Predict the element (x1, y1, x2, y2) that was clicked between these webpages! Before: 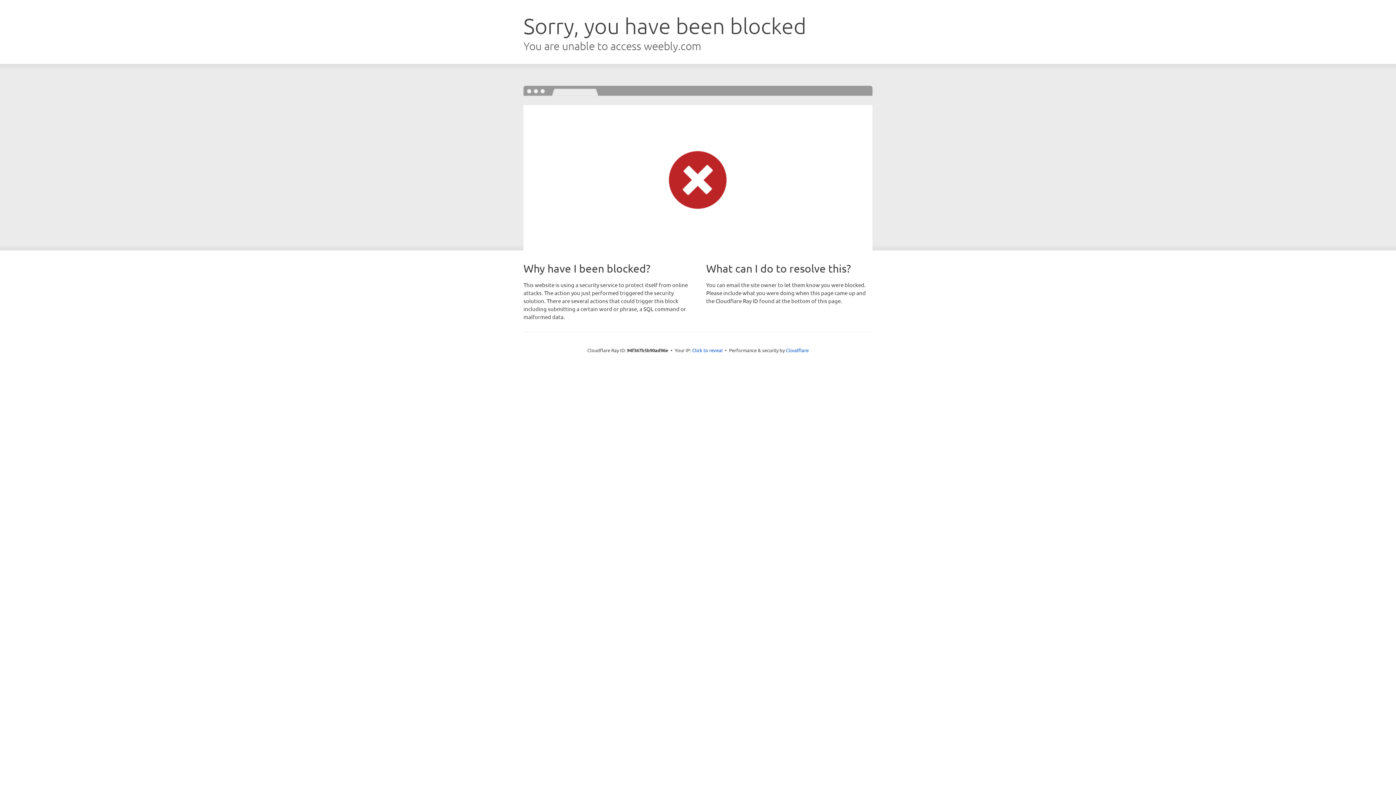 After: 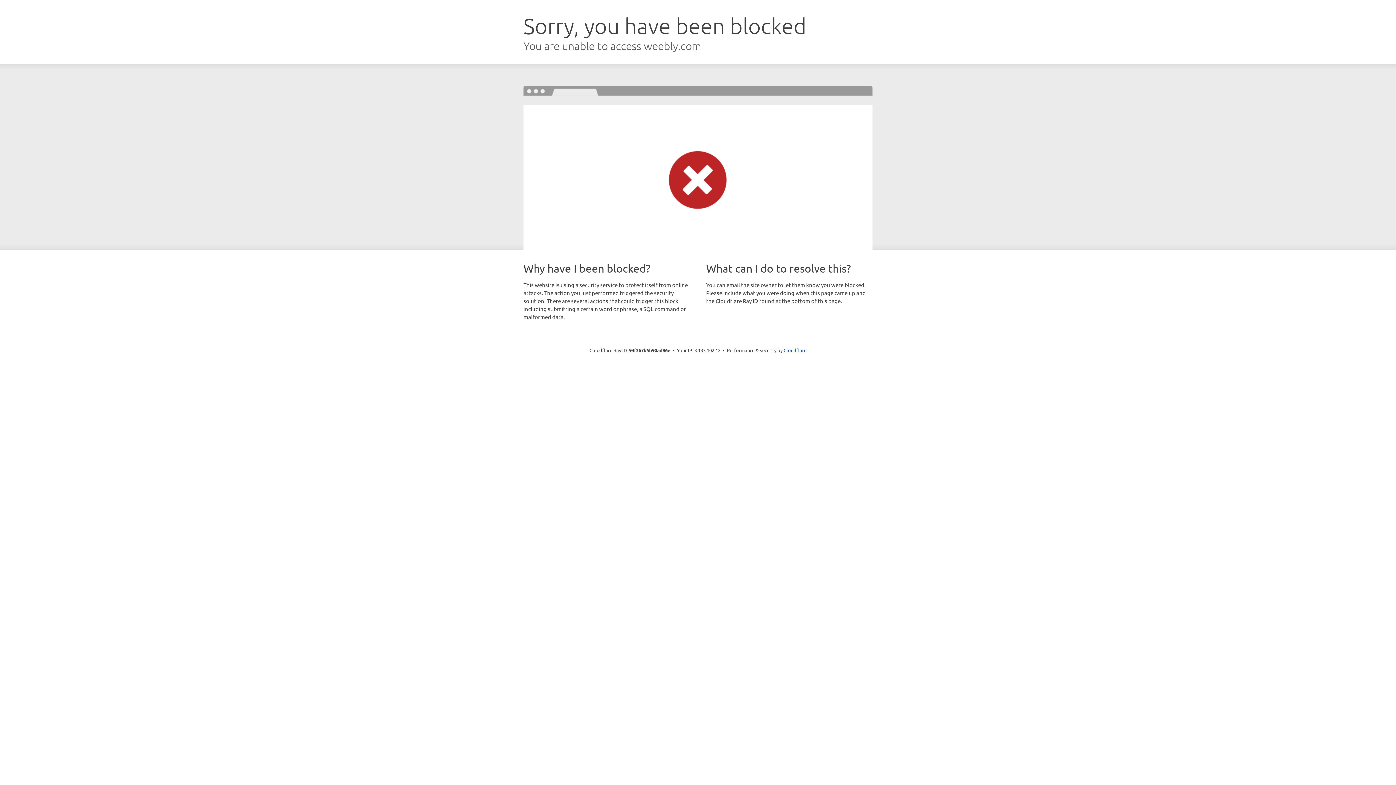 Action: bbox: (692, 346, 722, 353) label: Click to reveal